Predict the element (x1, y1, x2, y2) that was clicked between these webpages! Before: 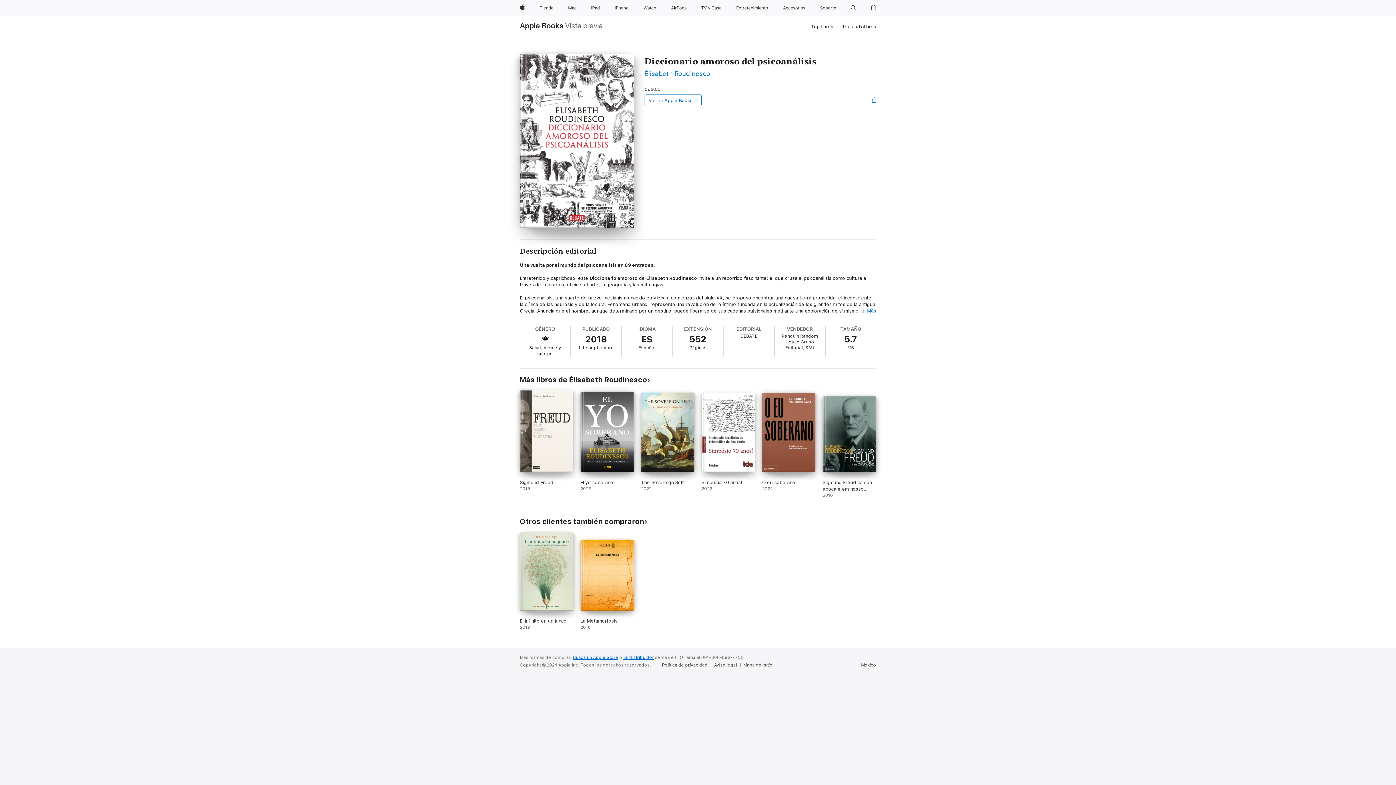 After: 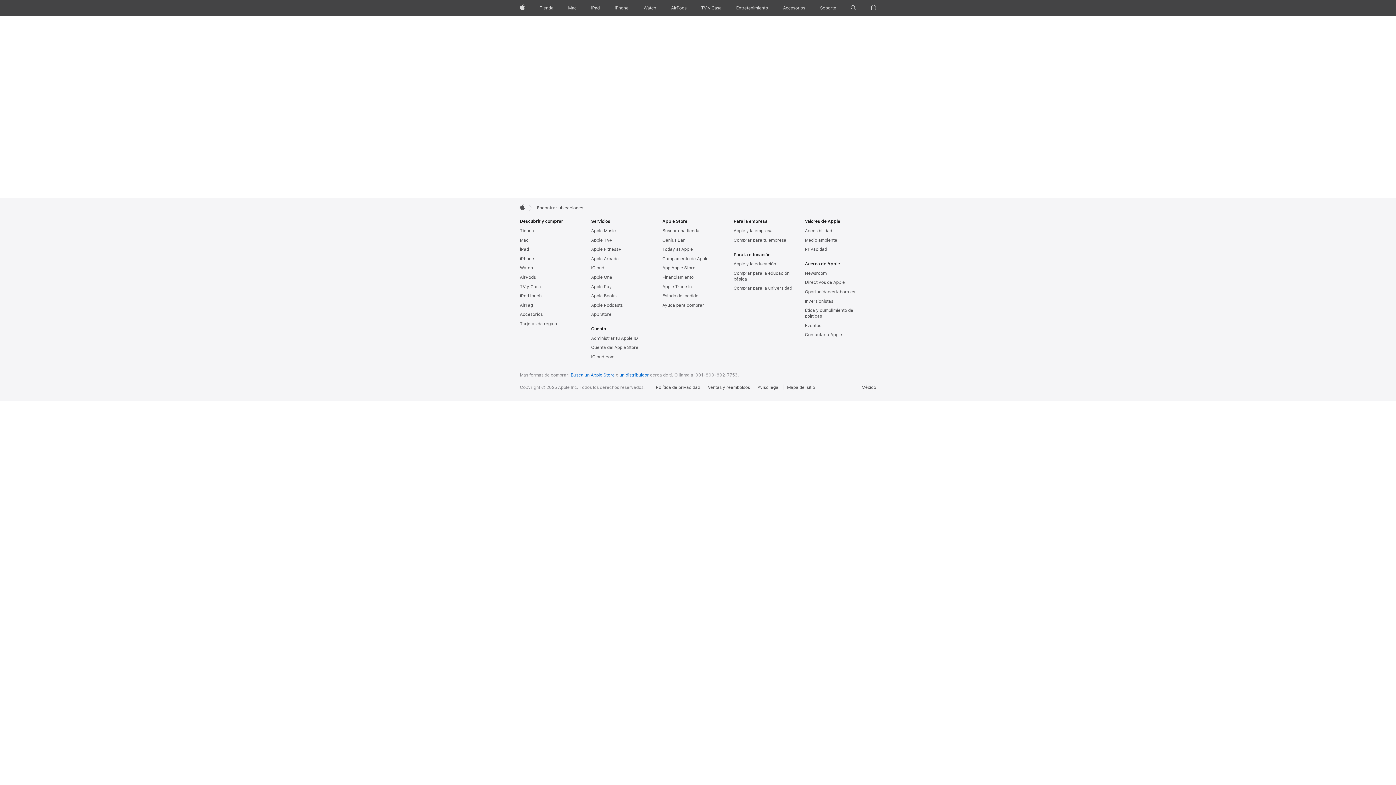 Action: bbox: (623, 655, 654, 660) label: un distribuidor